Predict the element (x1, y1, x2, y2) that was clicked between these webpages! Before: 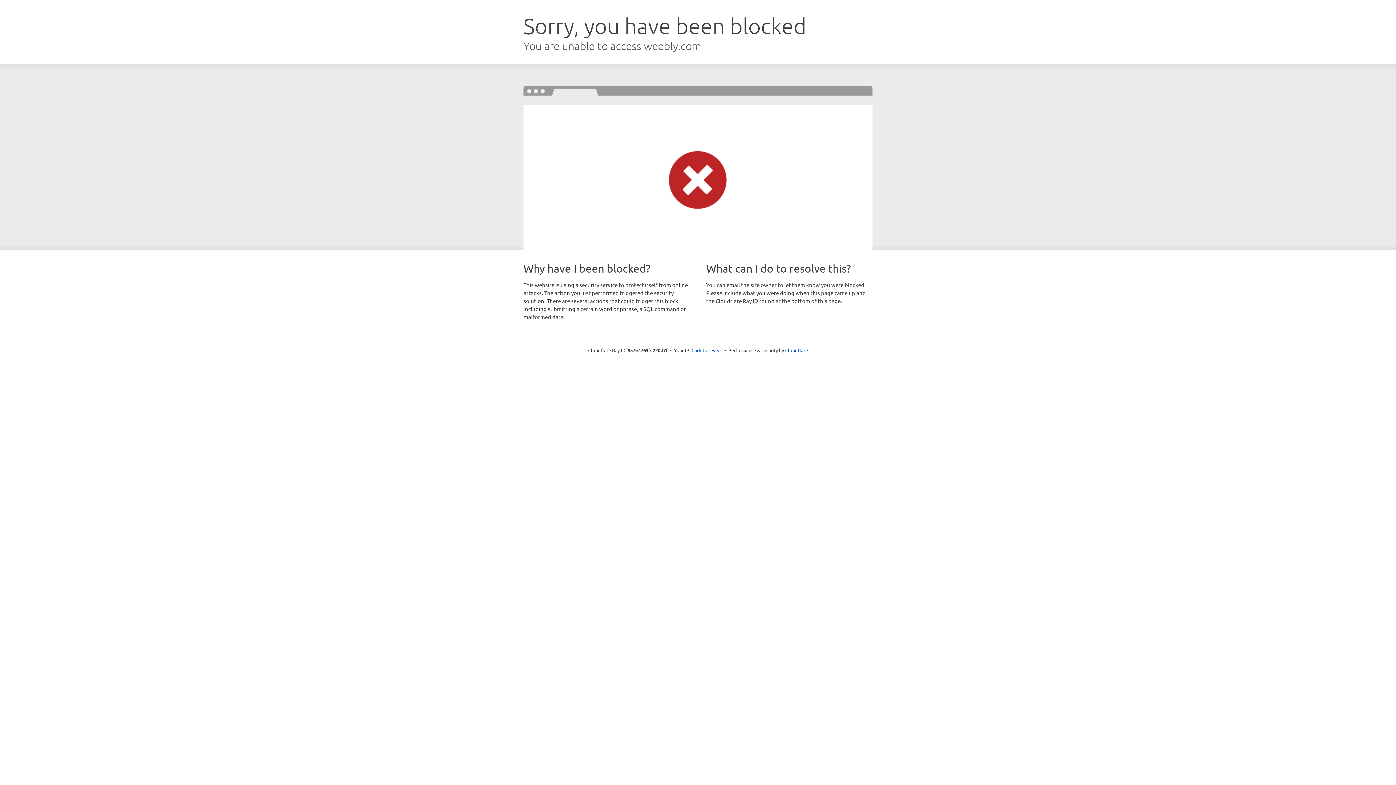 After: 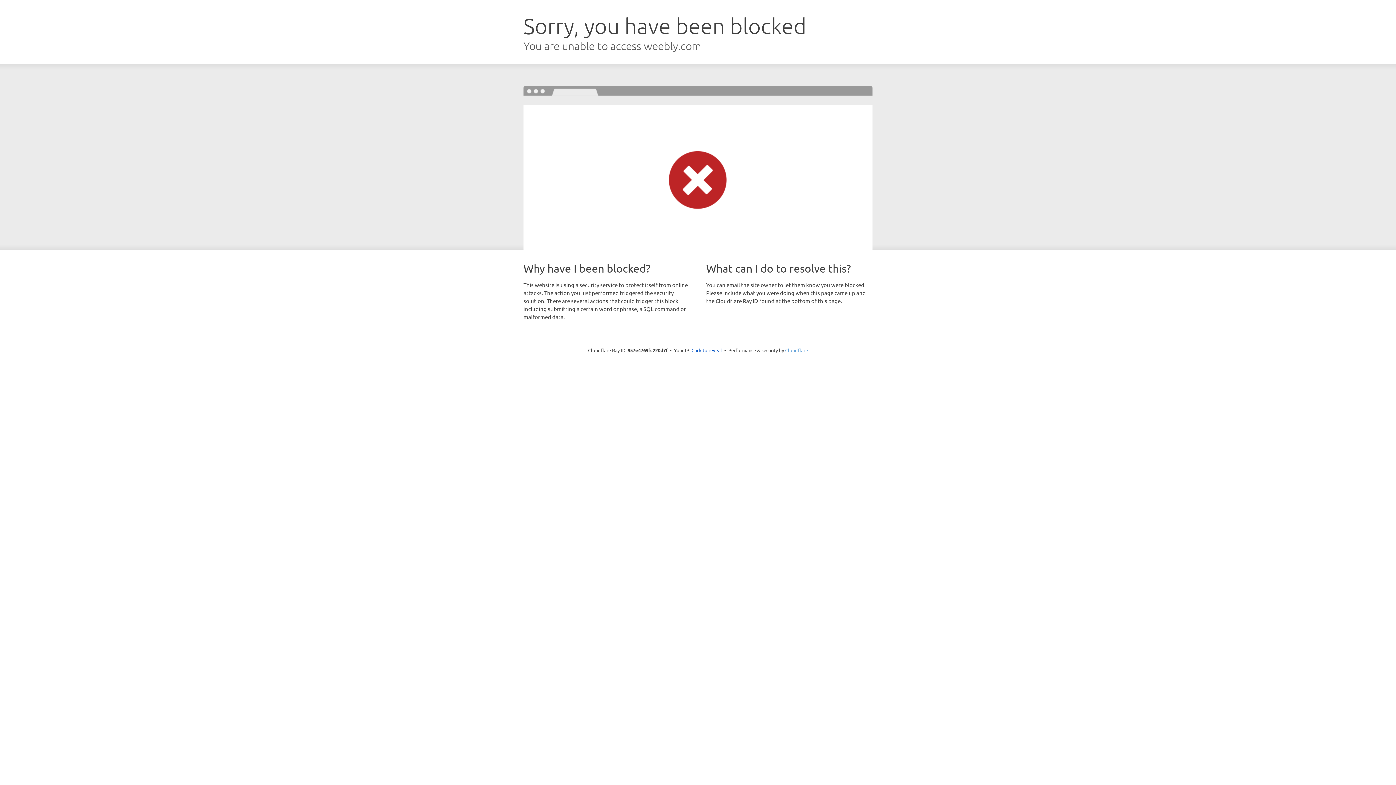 Action: bbox: (785, 347, 808, 353) label: Cloudflare